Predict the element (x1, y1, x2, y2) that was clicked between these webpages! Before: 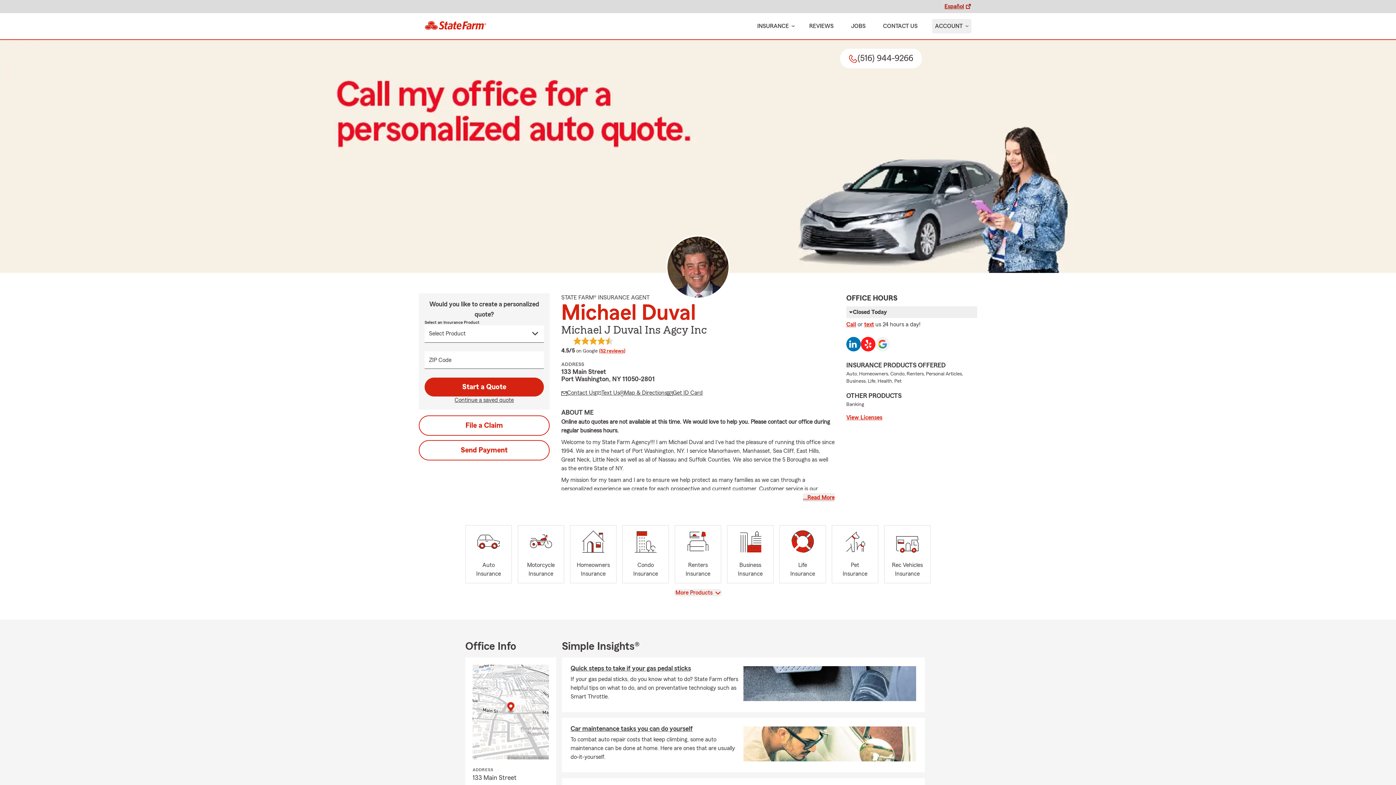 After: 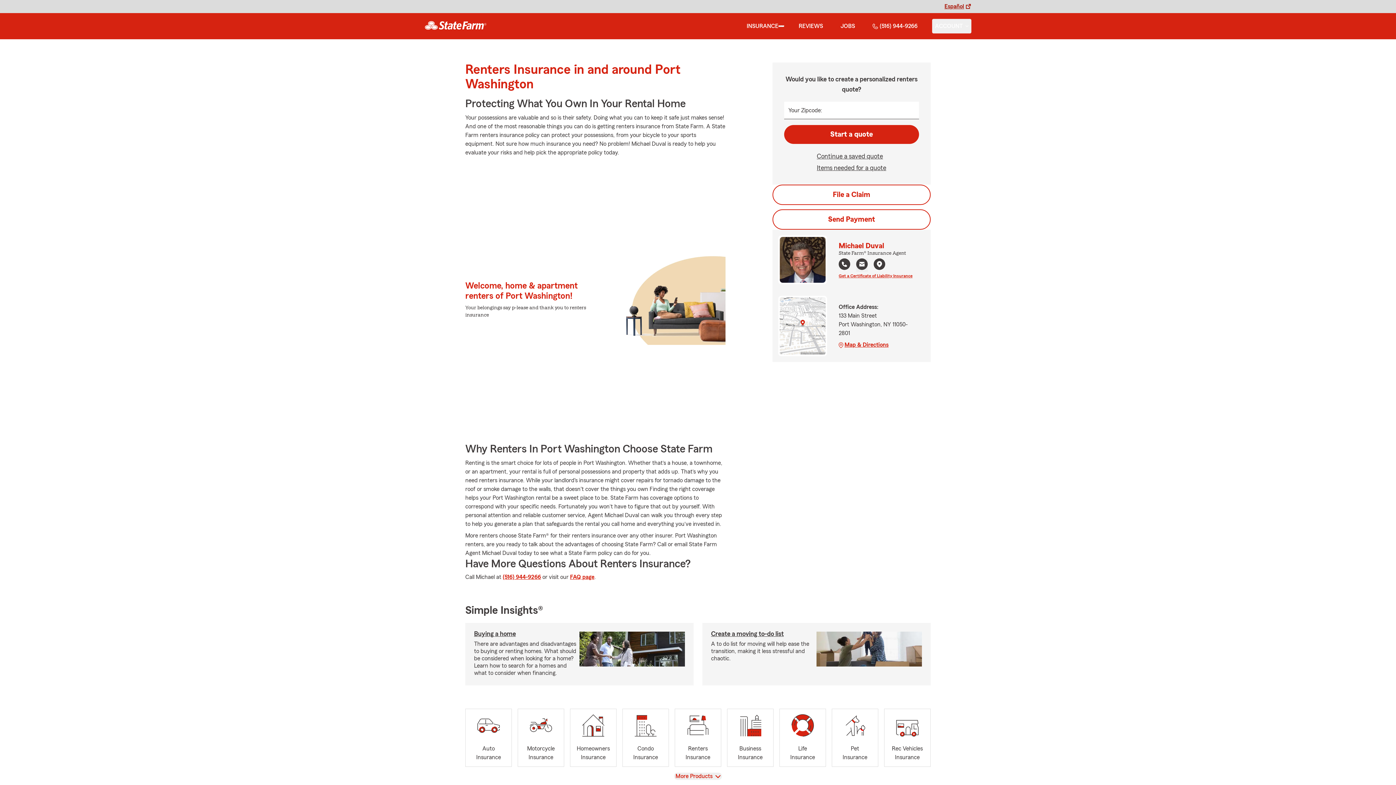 Action: label: Renters
Insurance bbox: (674, 525, 721, 583)